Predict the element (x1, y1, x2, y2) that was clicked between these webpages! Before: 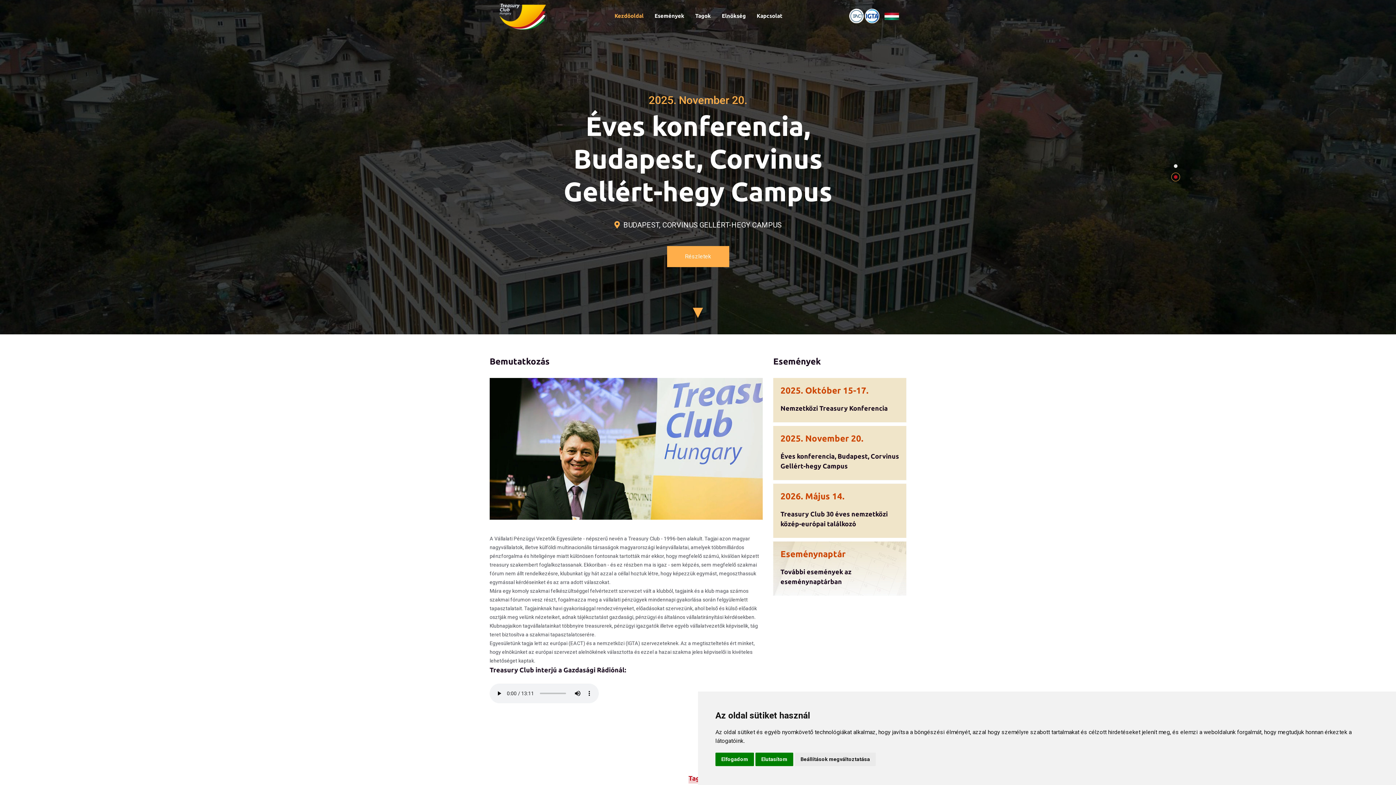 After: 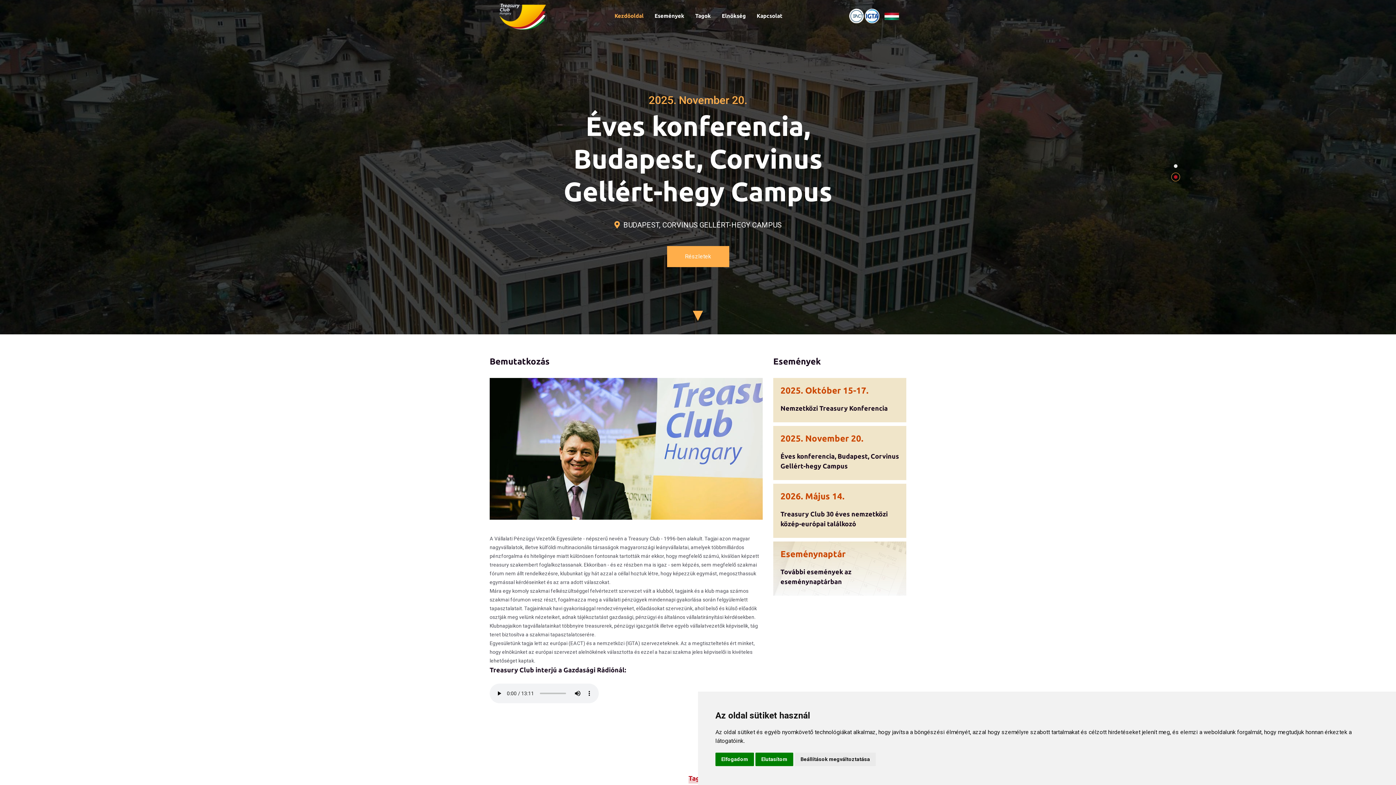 Action: label: Go to slide 2 bbox: (1174, 175, 1177, 178)